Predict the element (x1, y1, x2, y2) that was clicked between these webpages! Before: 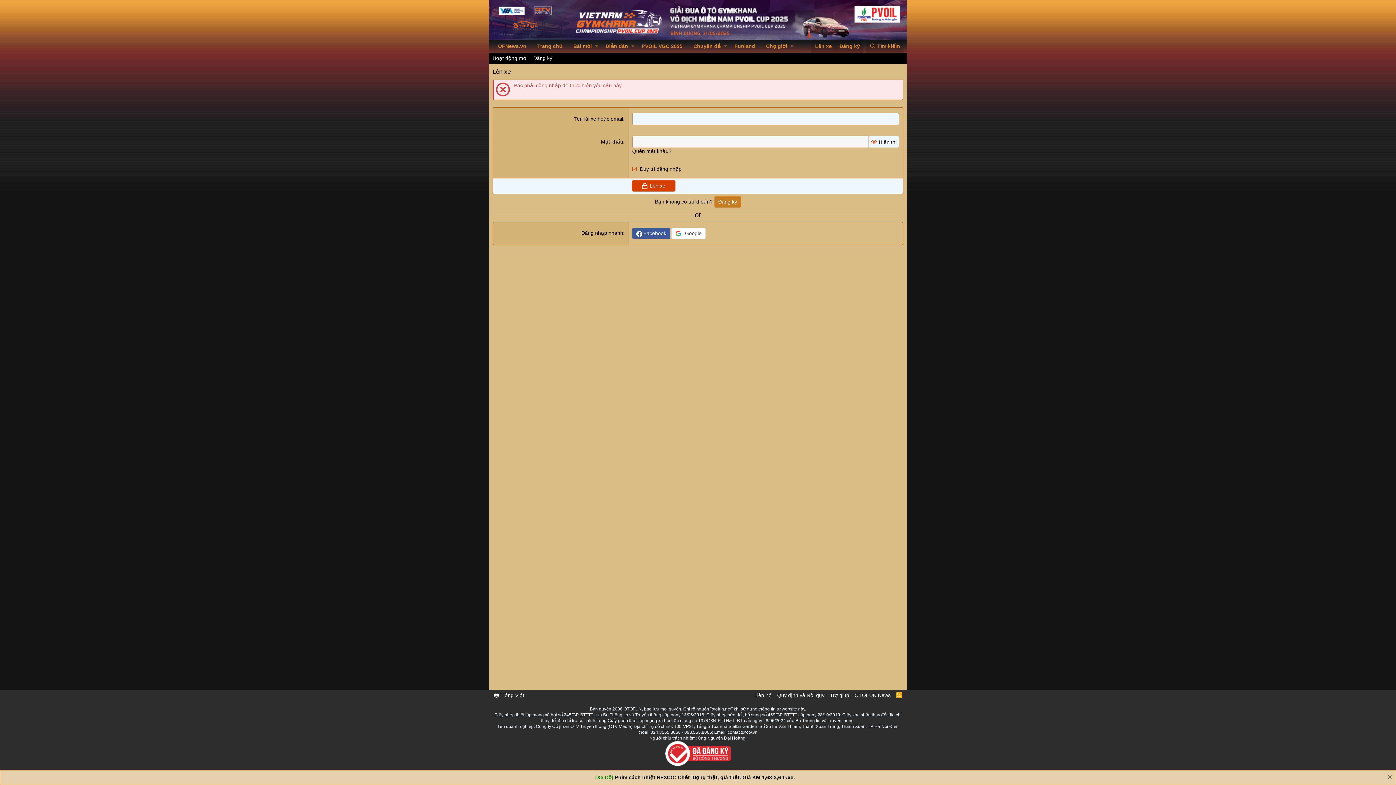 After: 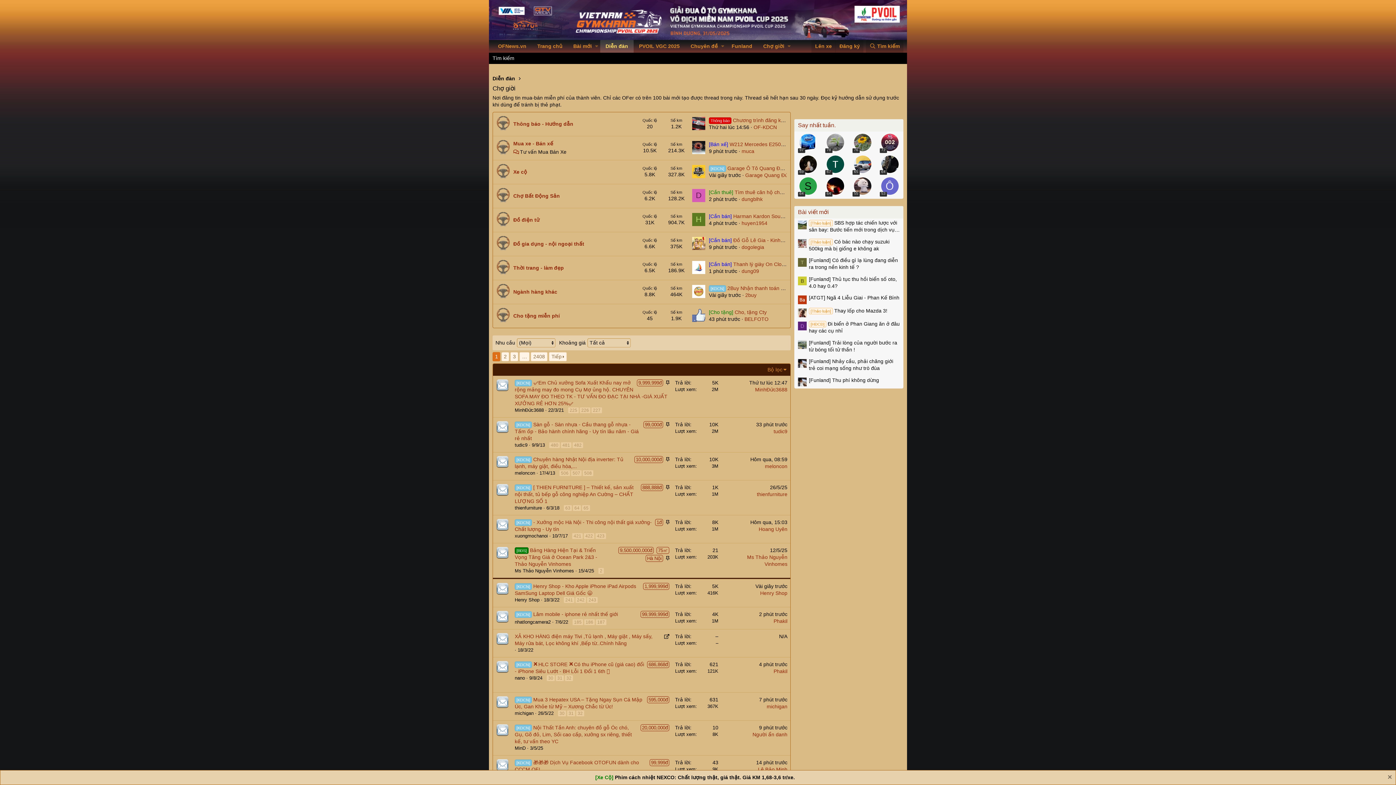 Action: label: Chợ giời bbox: (760, 40, 788, 52)